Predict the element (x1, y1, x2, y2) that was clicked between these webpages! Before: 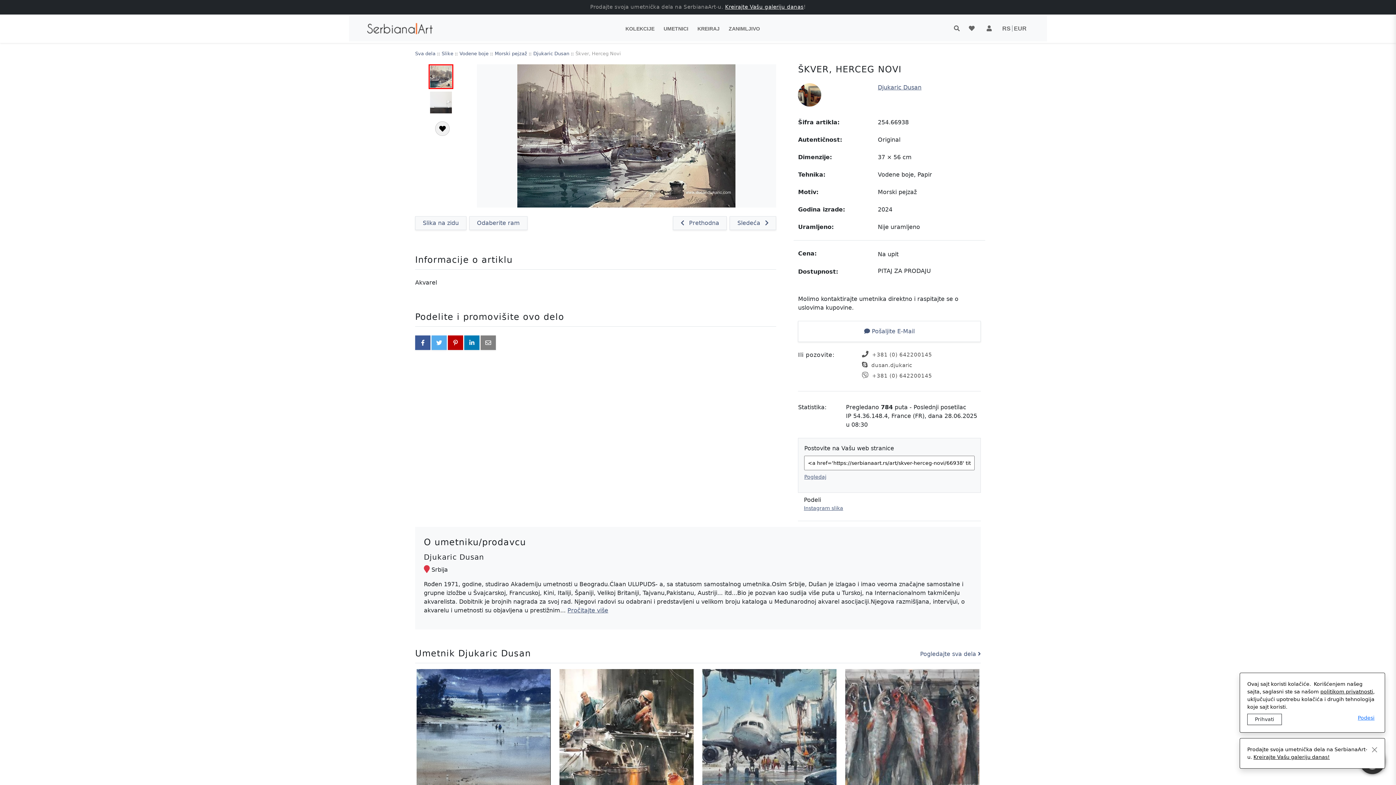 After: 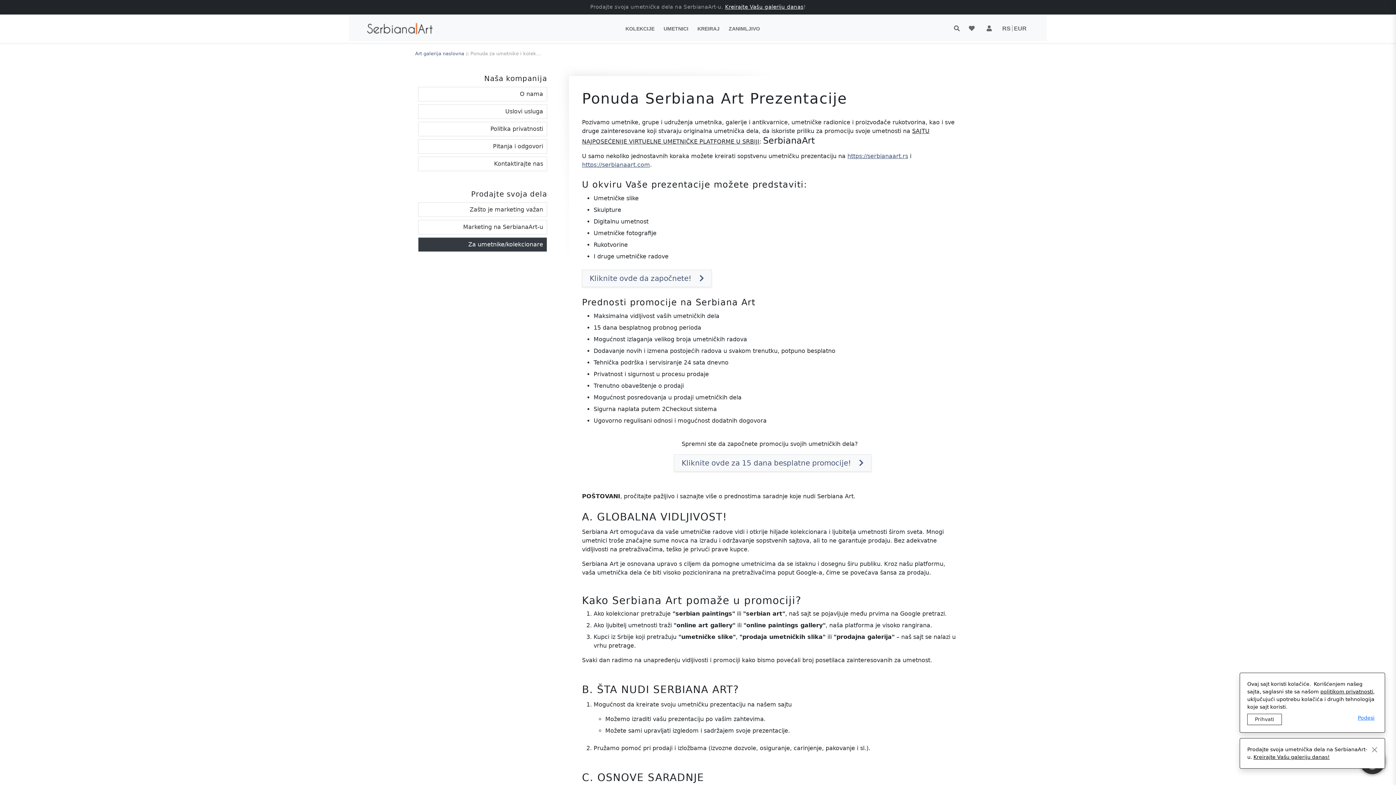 Action: label: Kreirajte Vašu galeriju danas bbox: (725, 3, 803, 9)